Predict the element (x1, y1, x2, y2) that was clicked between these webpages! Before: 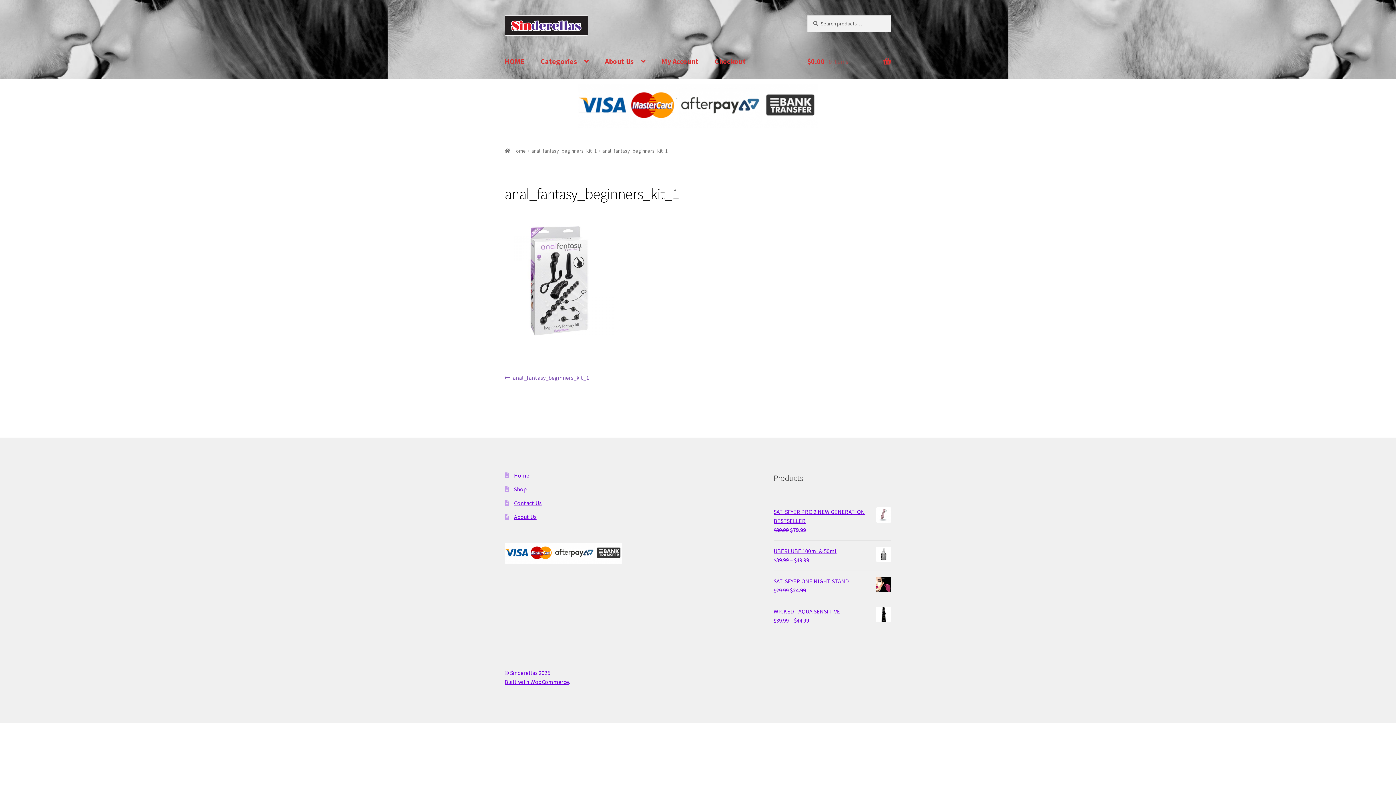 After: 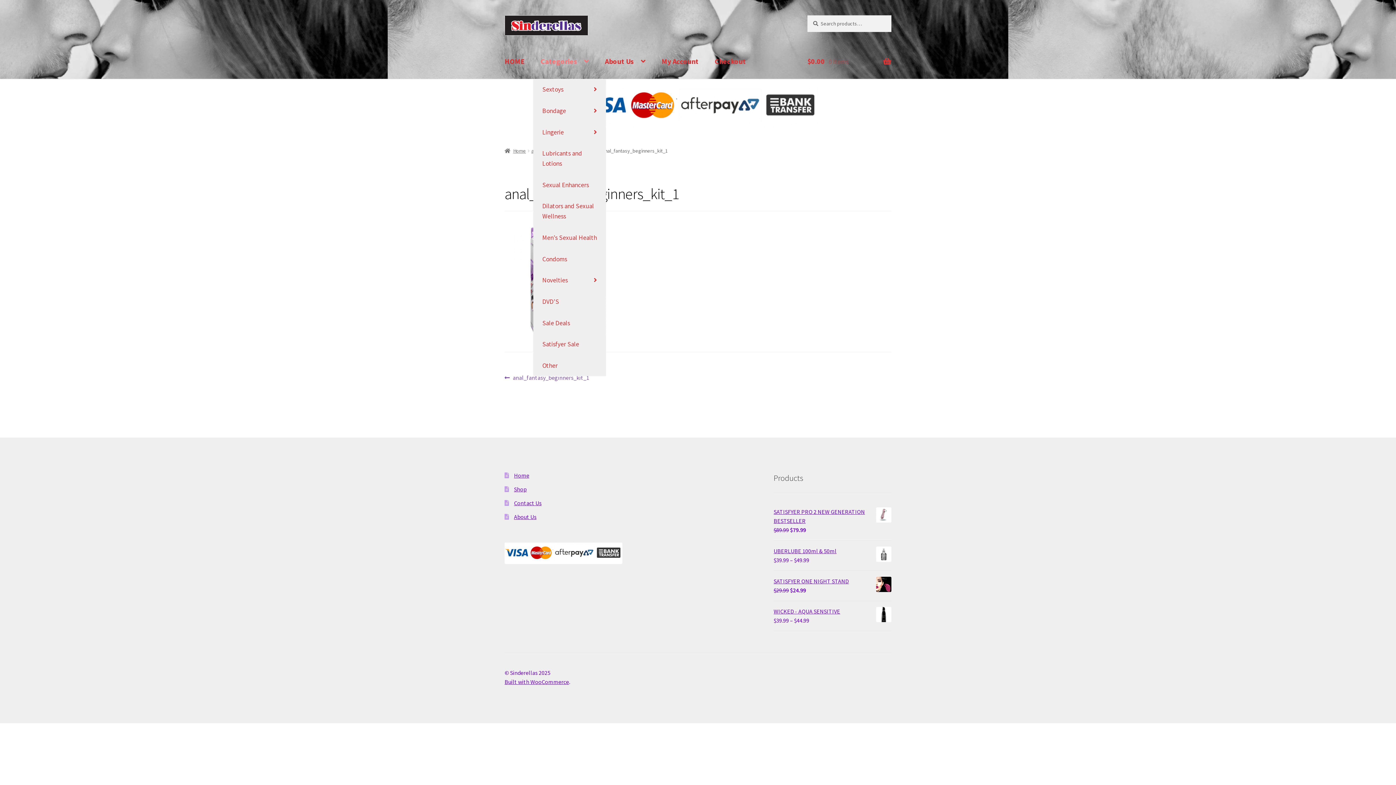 Action: label: Categories bbox: (533, 43, 596, 78)